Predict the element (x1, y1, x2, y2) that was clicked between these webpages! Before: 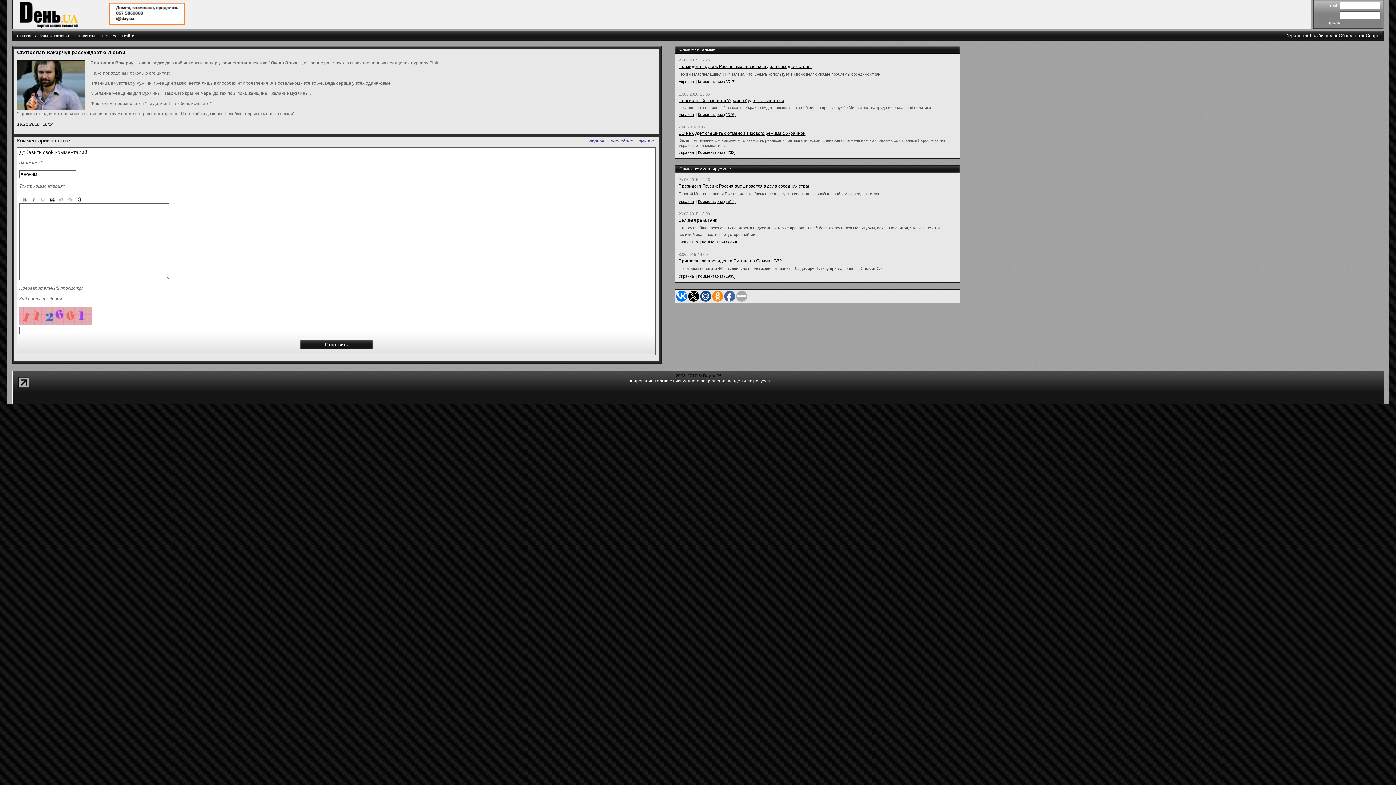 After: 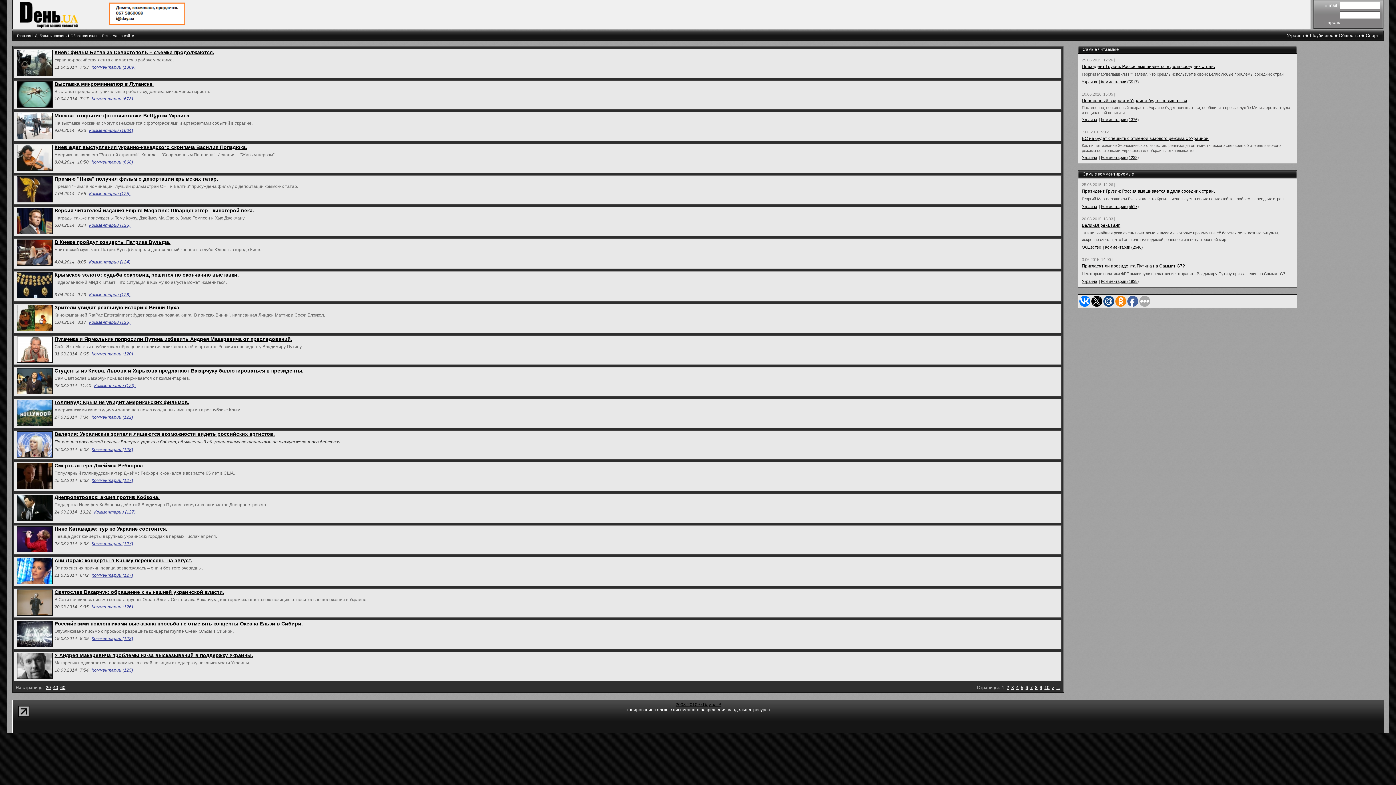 Action: bbox: (1310, 33, 1333, 38) label: Шоубизнес